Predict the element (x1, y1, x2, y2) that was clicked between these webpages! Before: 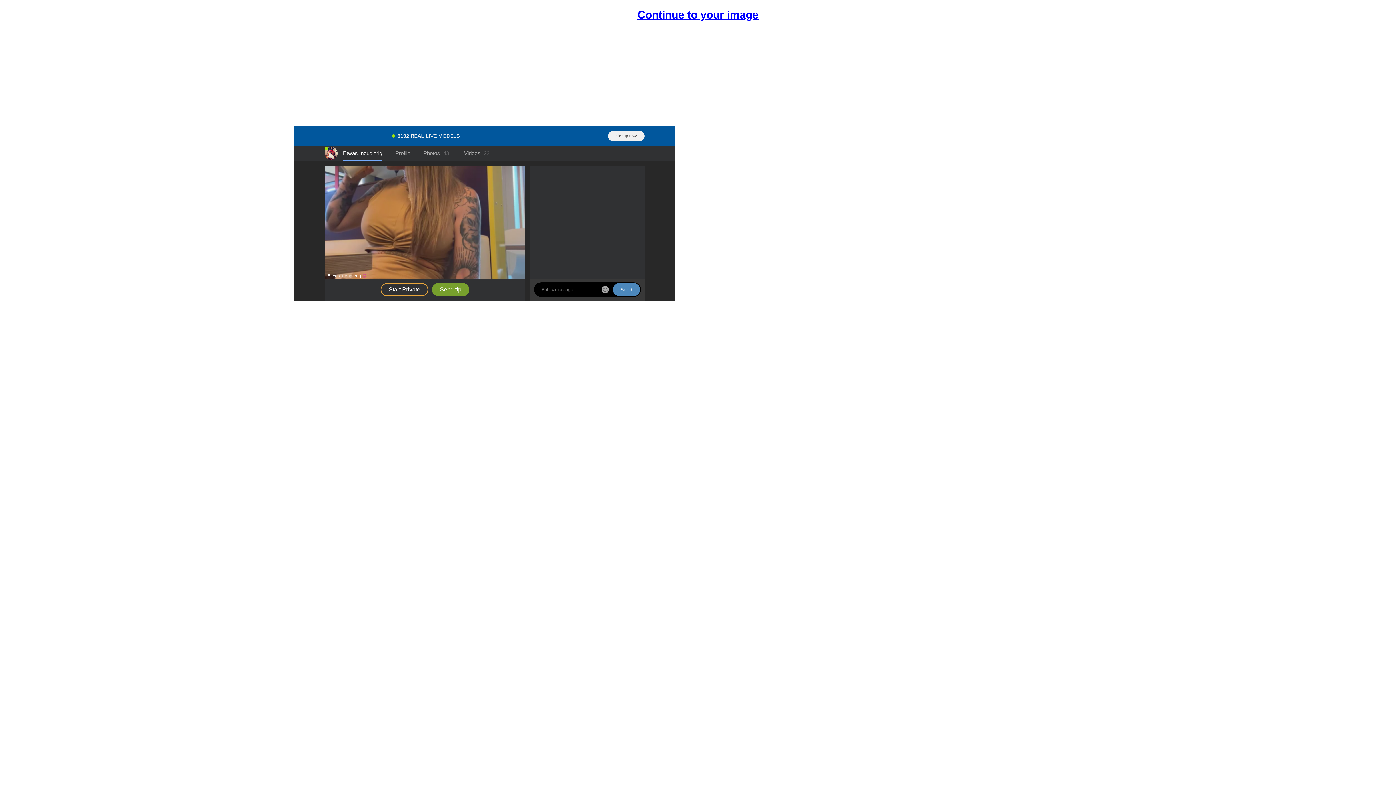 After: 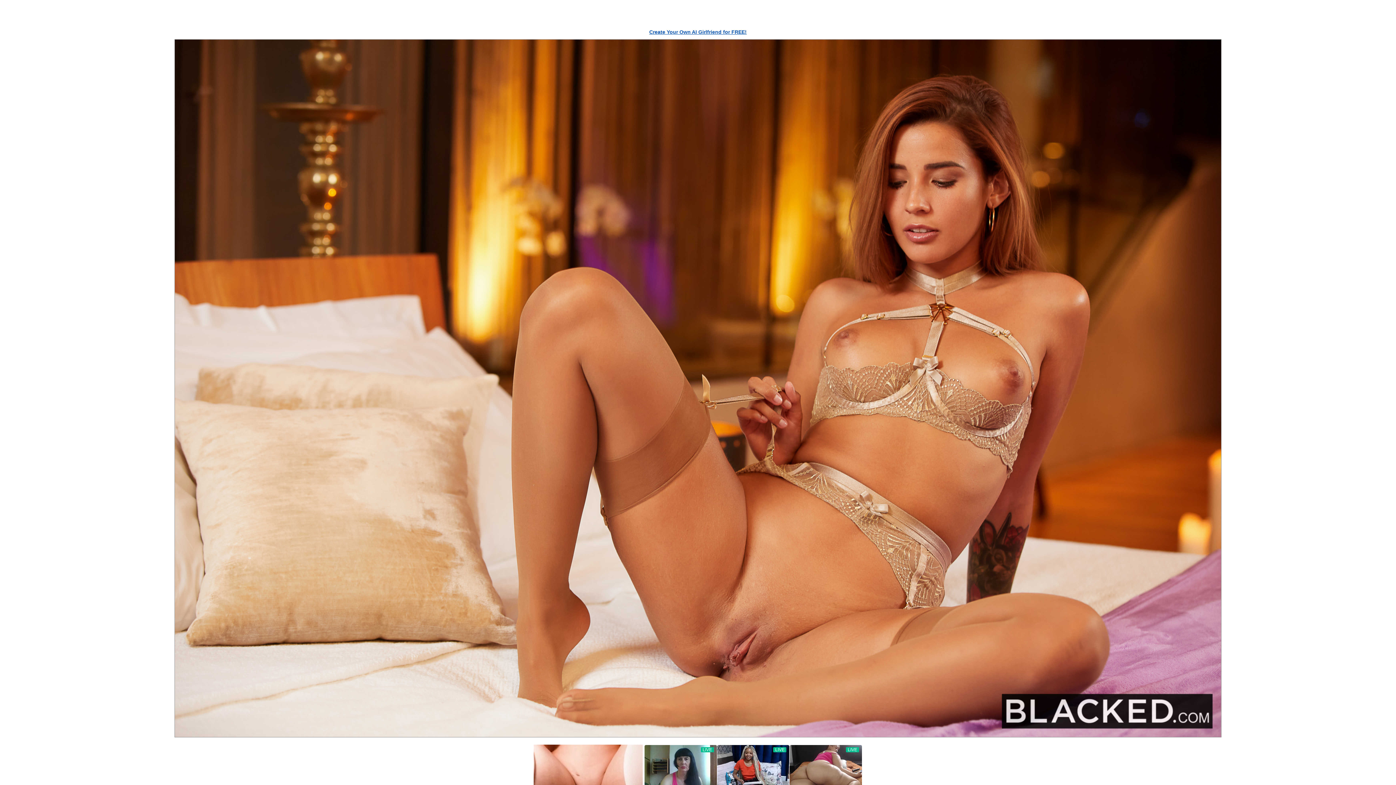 Action: label: Continue to your image bbox: (637, 7, 758, 22)